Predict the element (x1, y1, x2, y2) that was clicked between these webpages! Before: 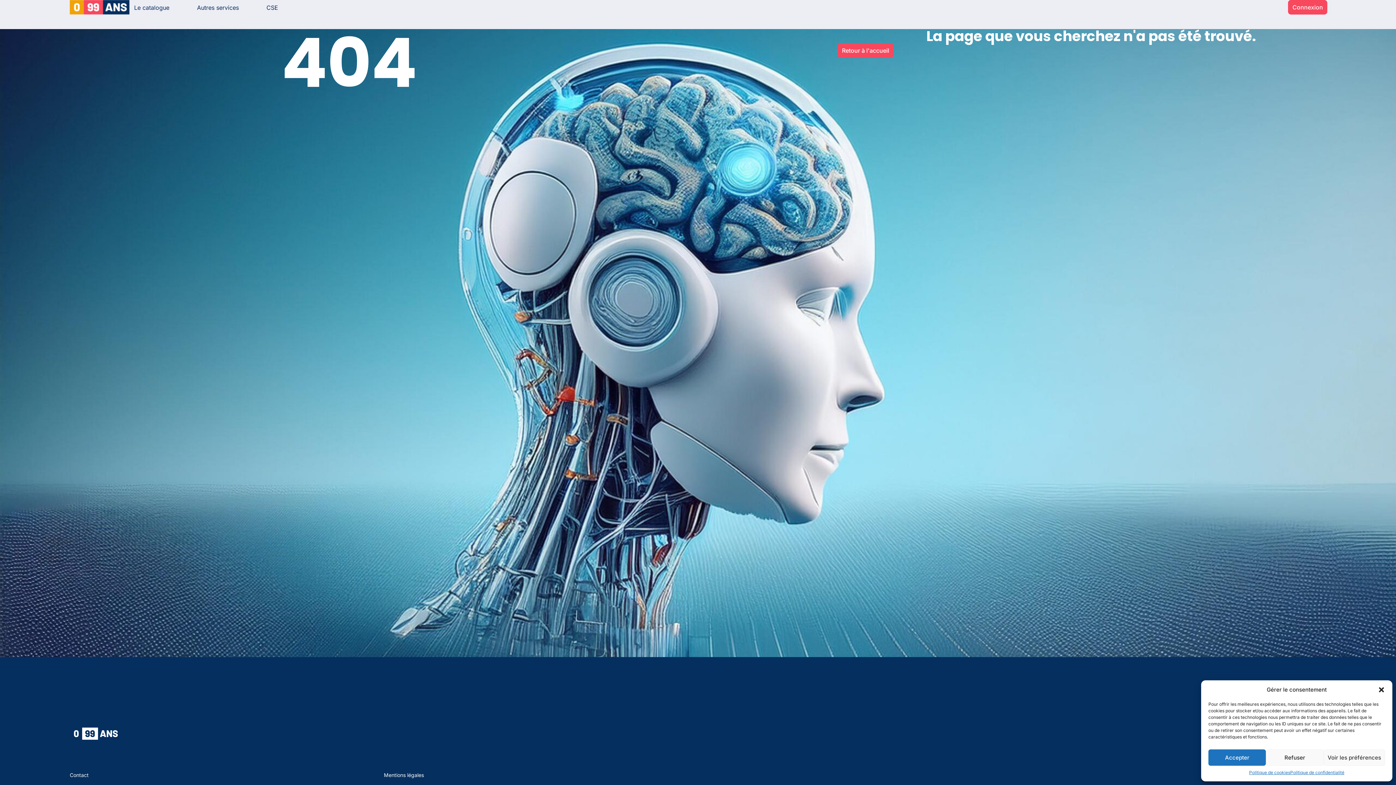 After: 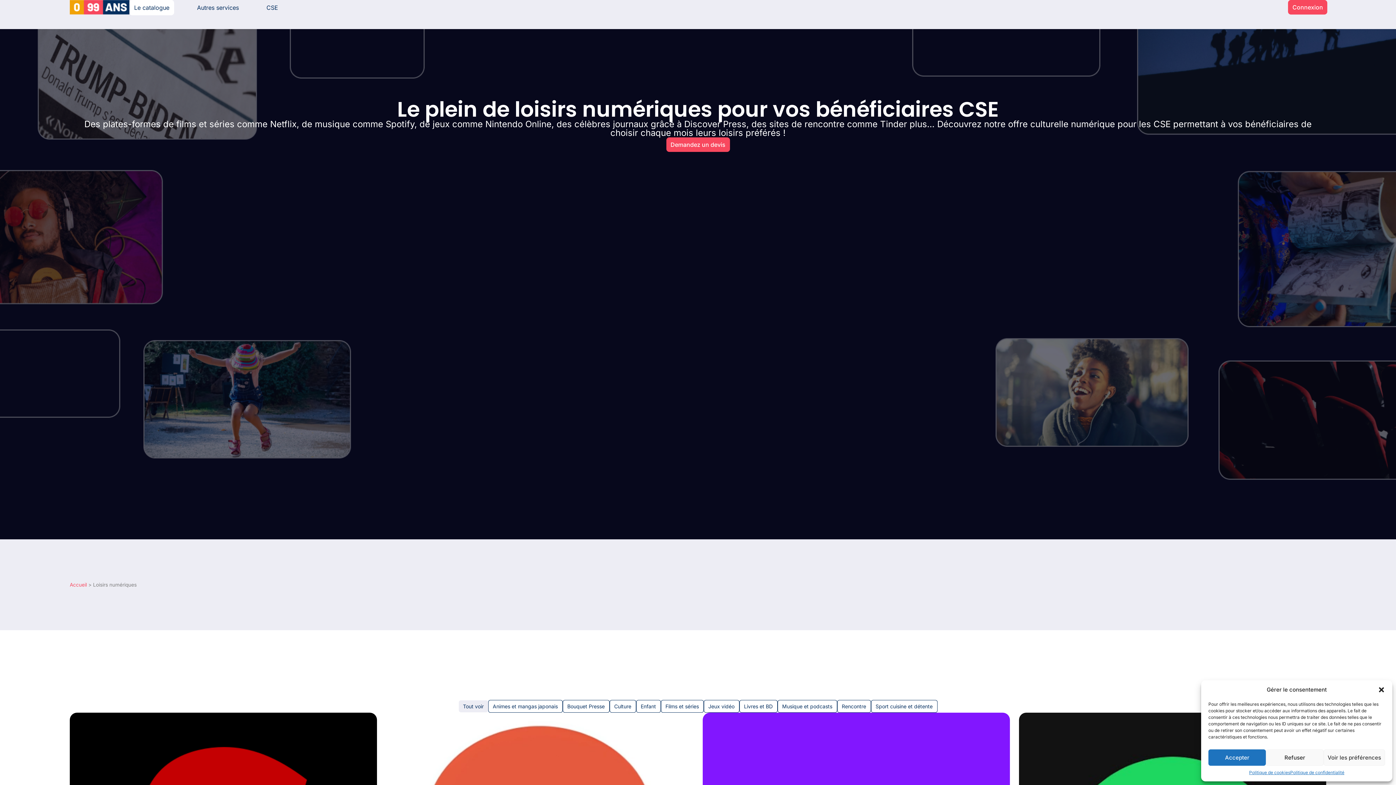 Action: label: Le catalogue bbox: (129, 0, 174, 15)